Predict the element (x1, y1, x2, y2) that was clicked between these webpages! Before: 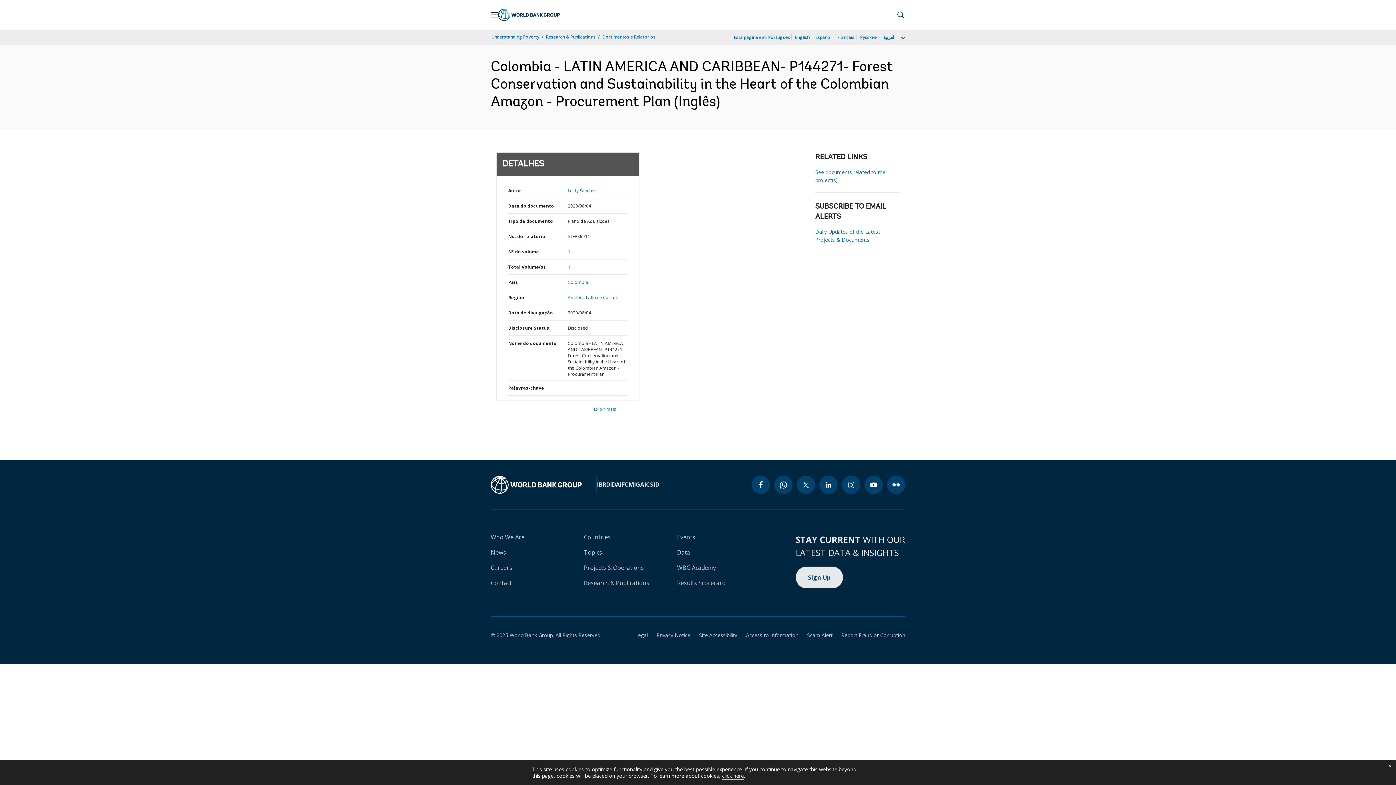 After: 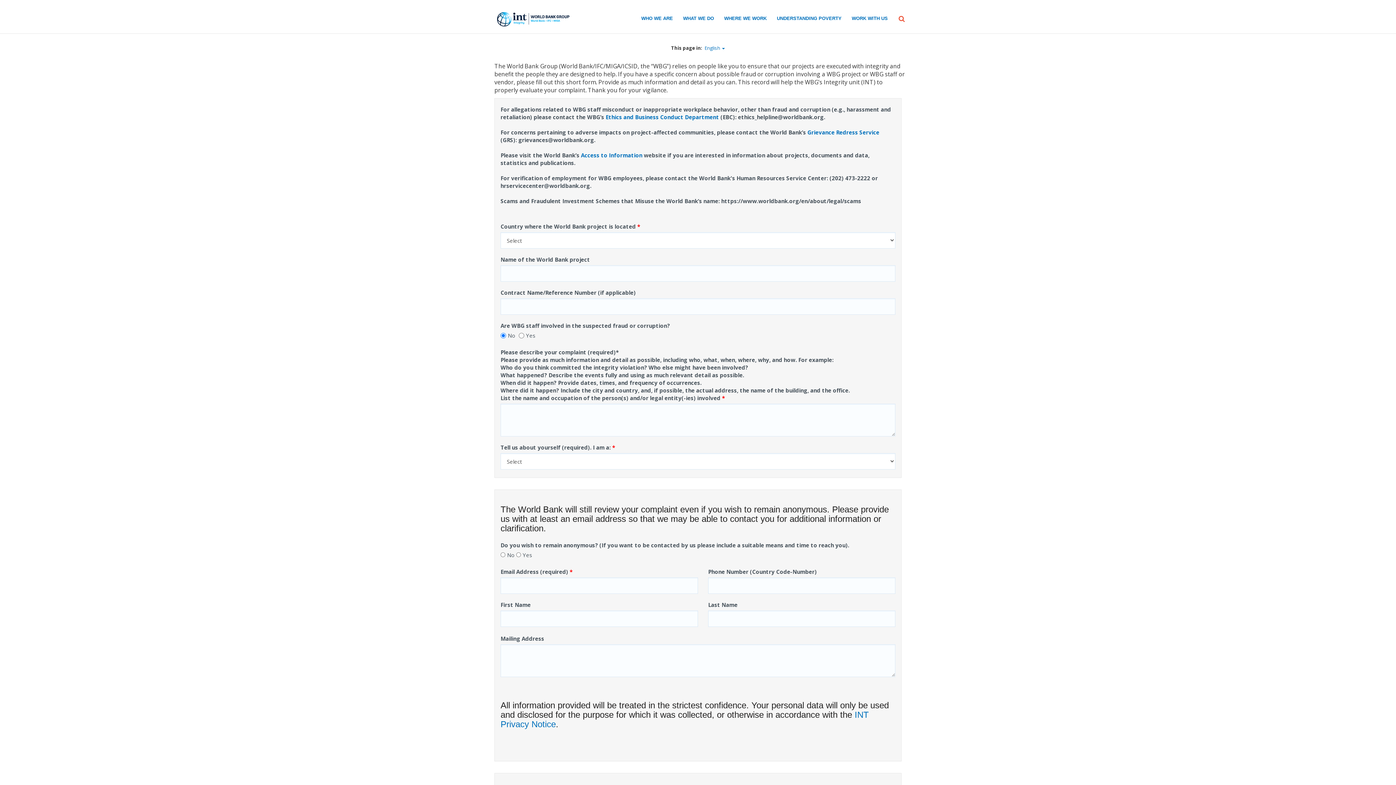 Action: bbox: (832, 632, 905, 638) label: Report Fraud or Corruption